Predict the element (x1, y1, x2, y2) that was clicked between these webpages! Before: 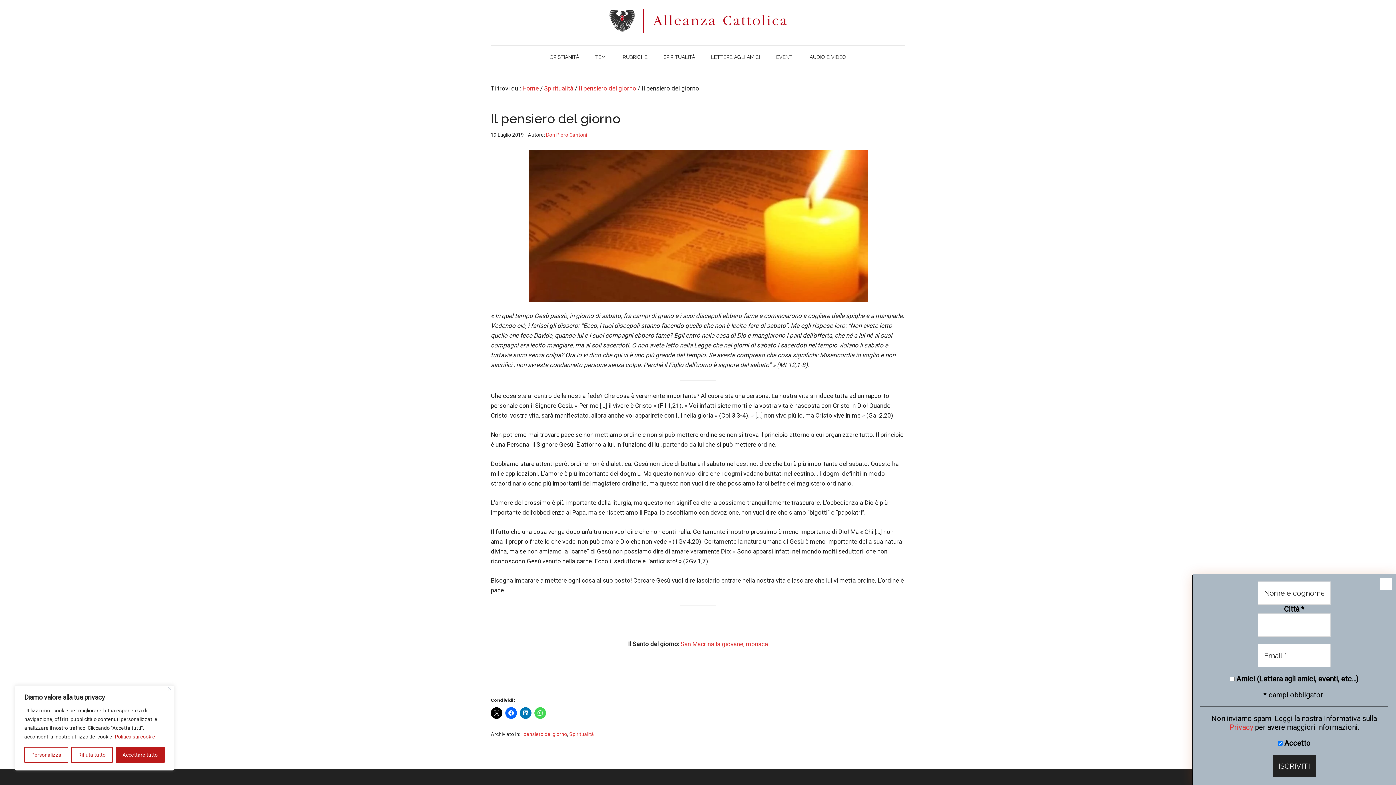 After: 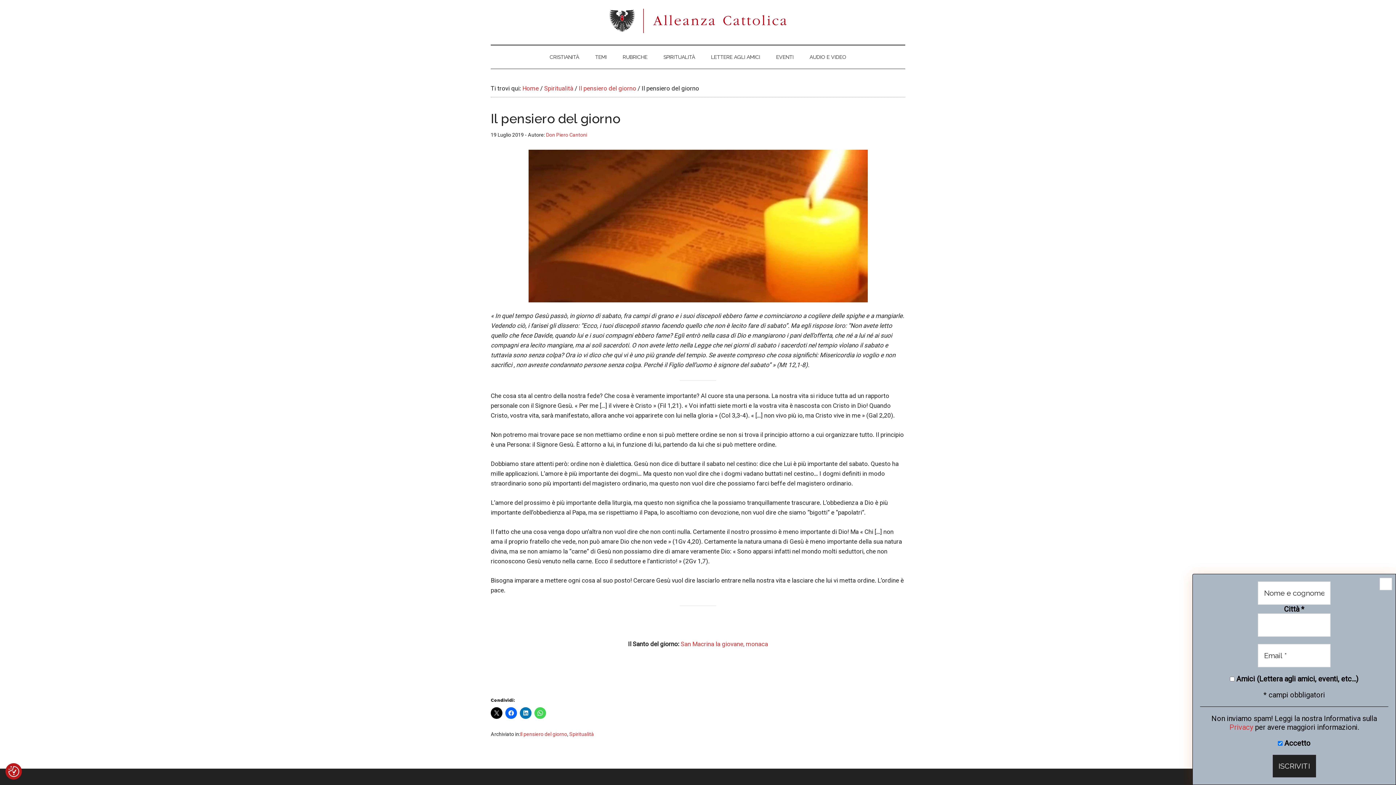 Action: label: Vicino bbox: (168, 687, 171, 690)